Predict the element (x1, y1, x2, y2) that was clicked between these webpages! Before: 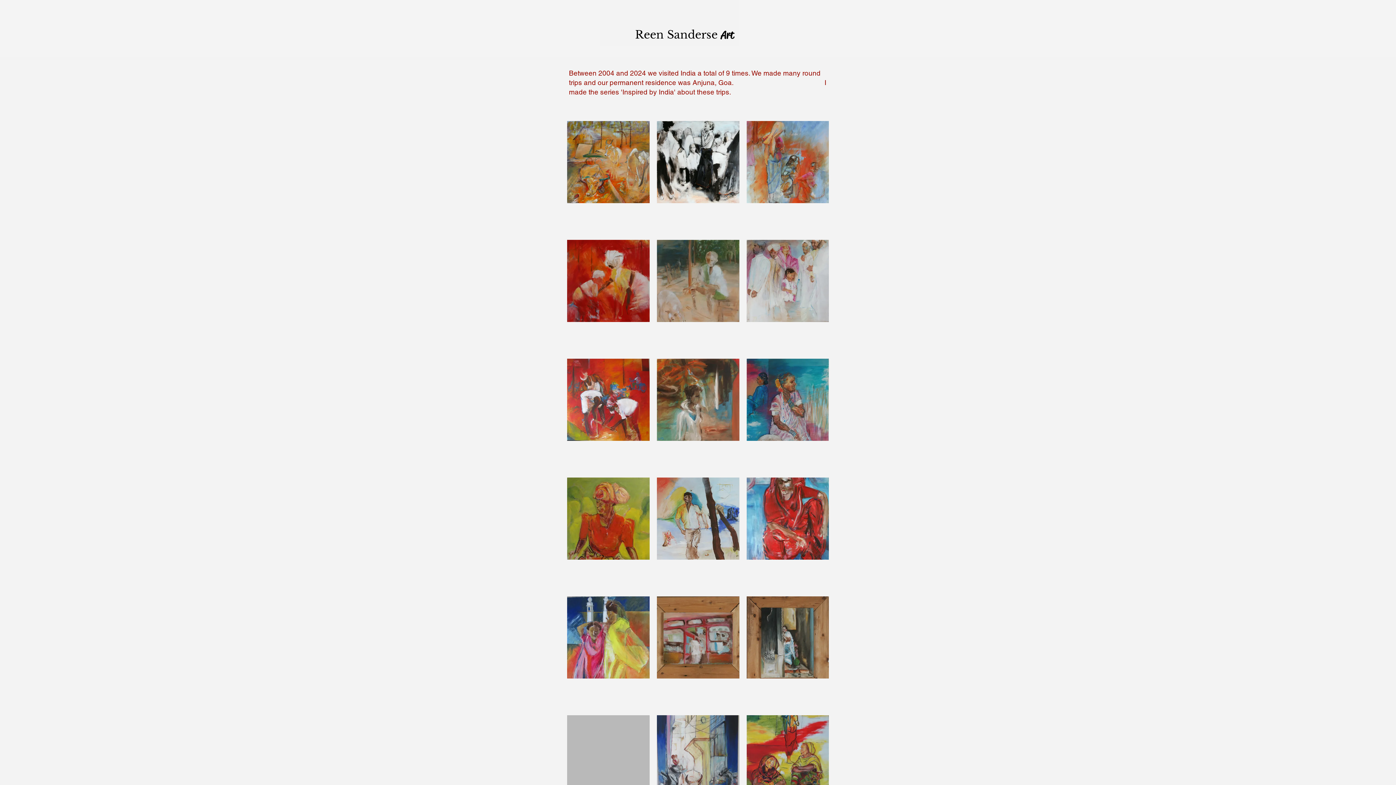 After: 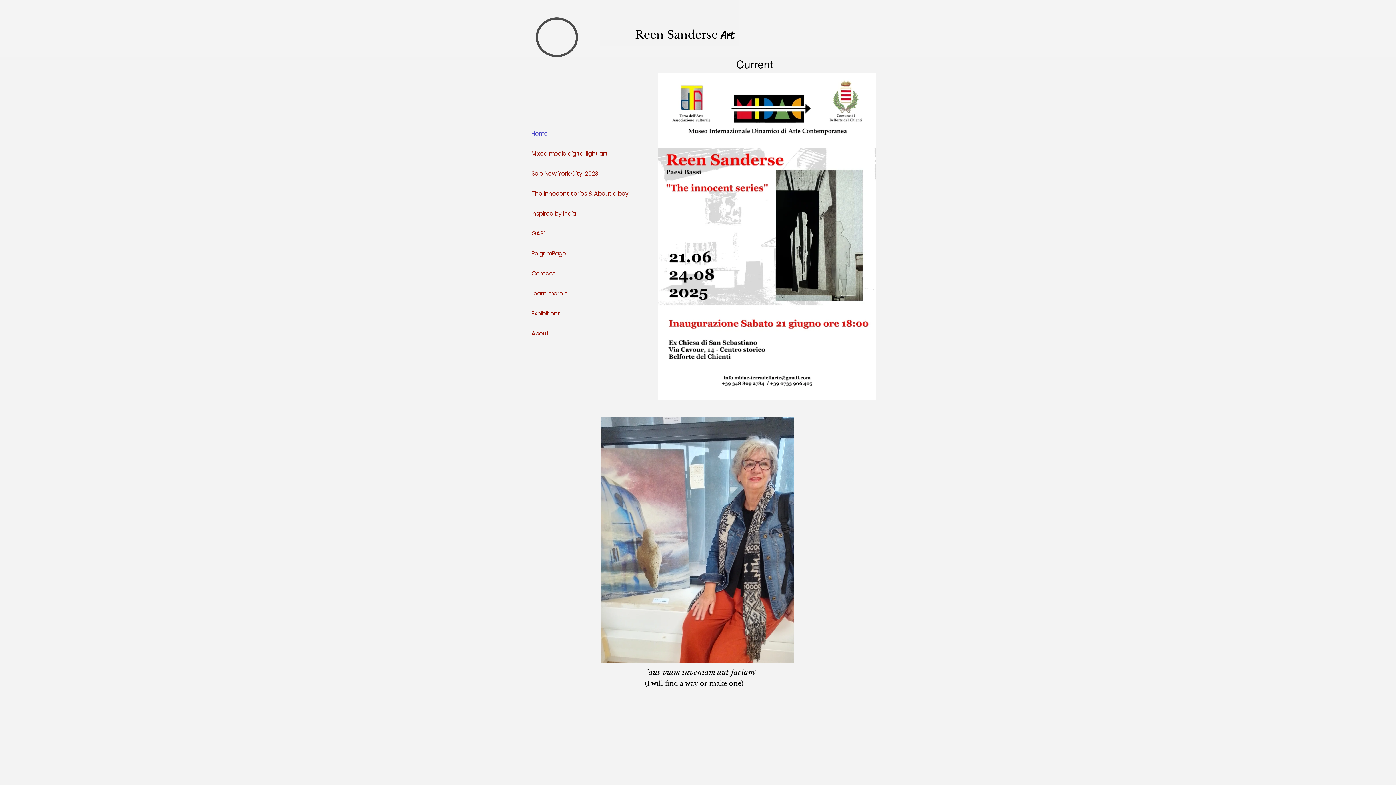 Action: bbox: (635, 28, 721, 41) label: Reen Sanderse 